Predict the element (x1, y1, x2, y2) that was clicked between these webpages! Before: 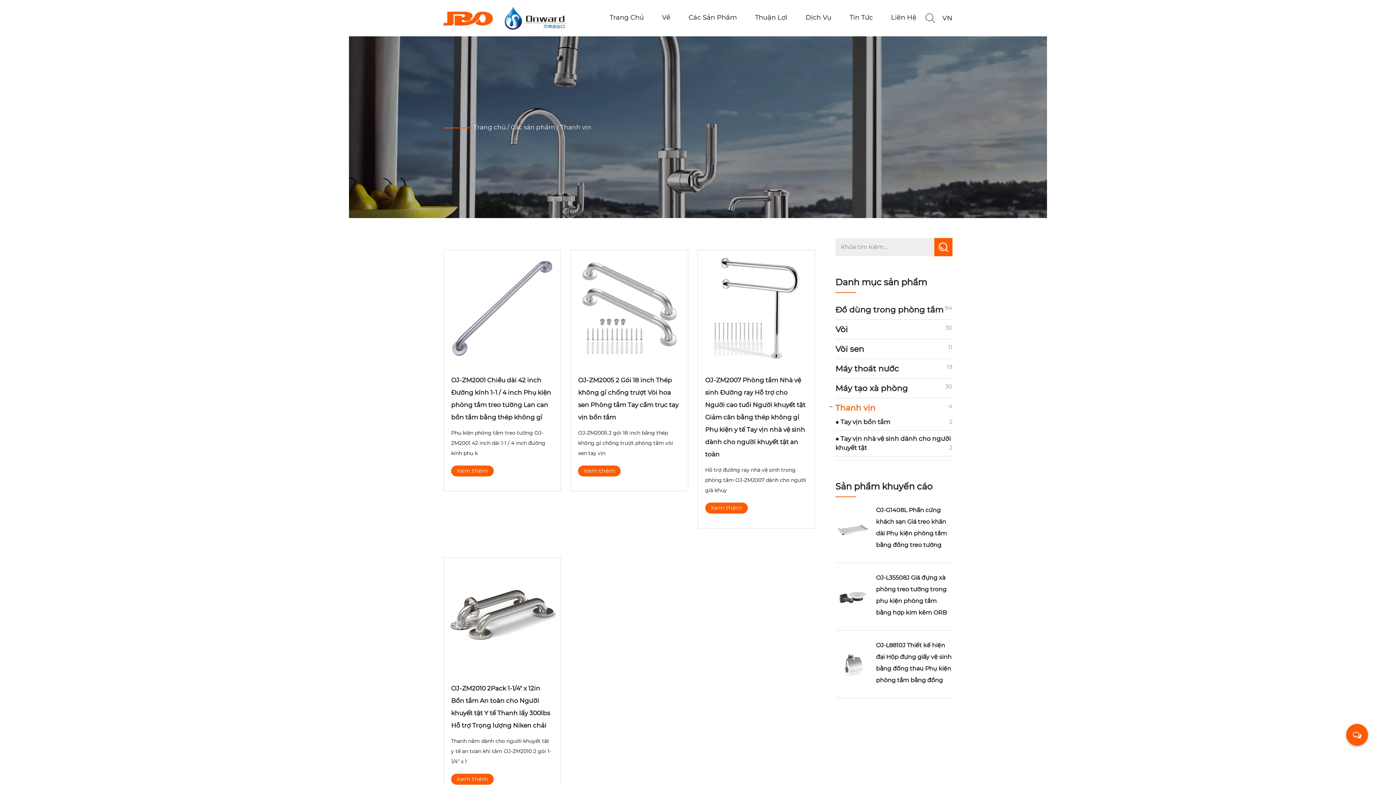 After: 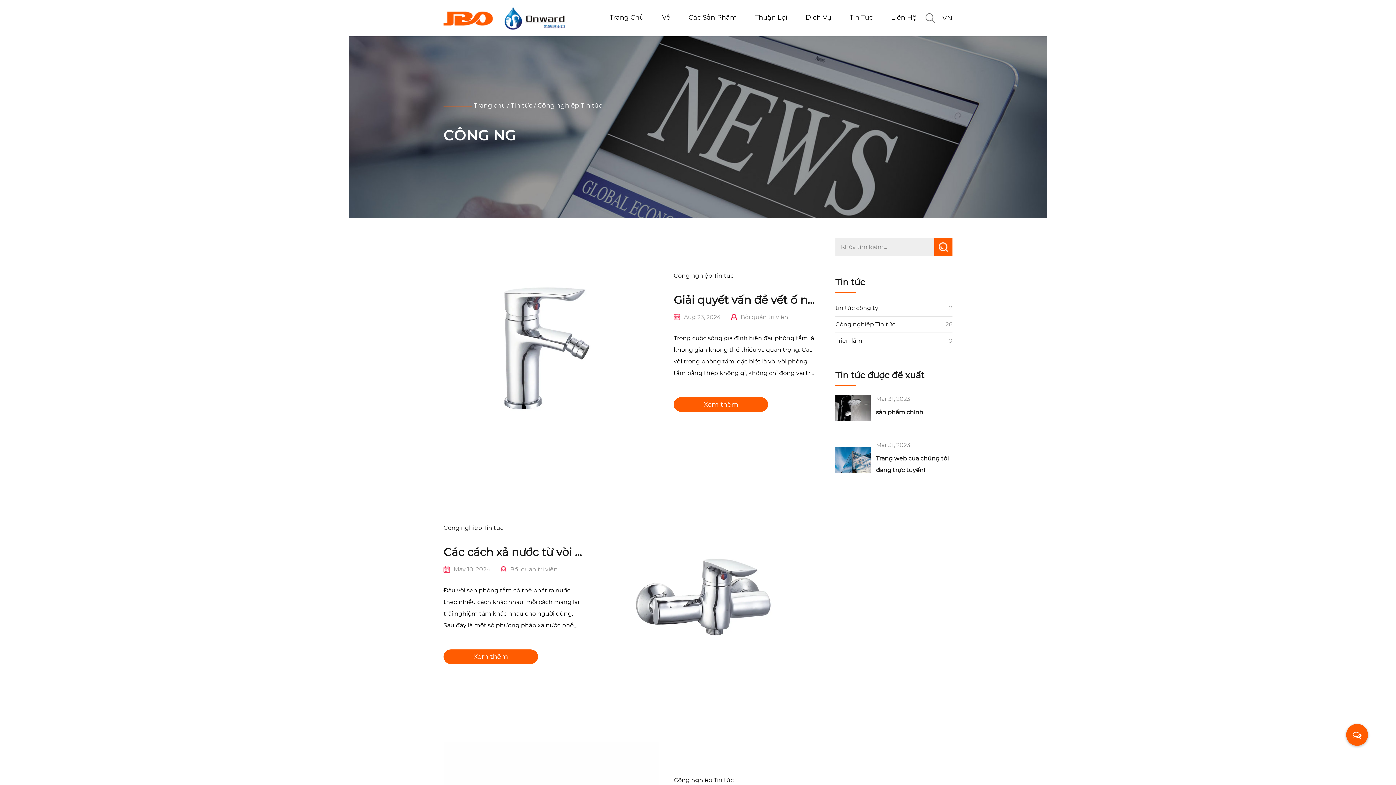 Action: bbox: (852, 29, 923, 30) label: Công Nghiệp Tin Tức